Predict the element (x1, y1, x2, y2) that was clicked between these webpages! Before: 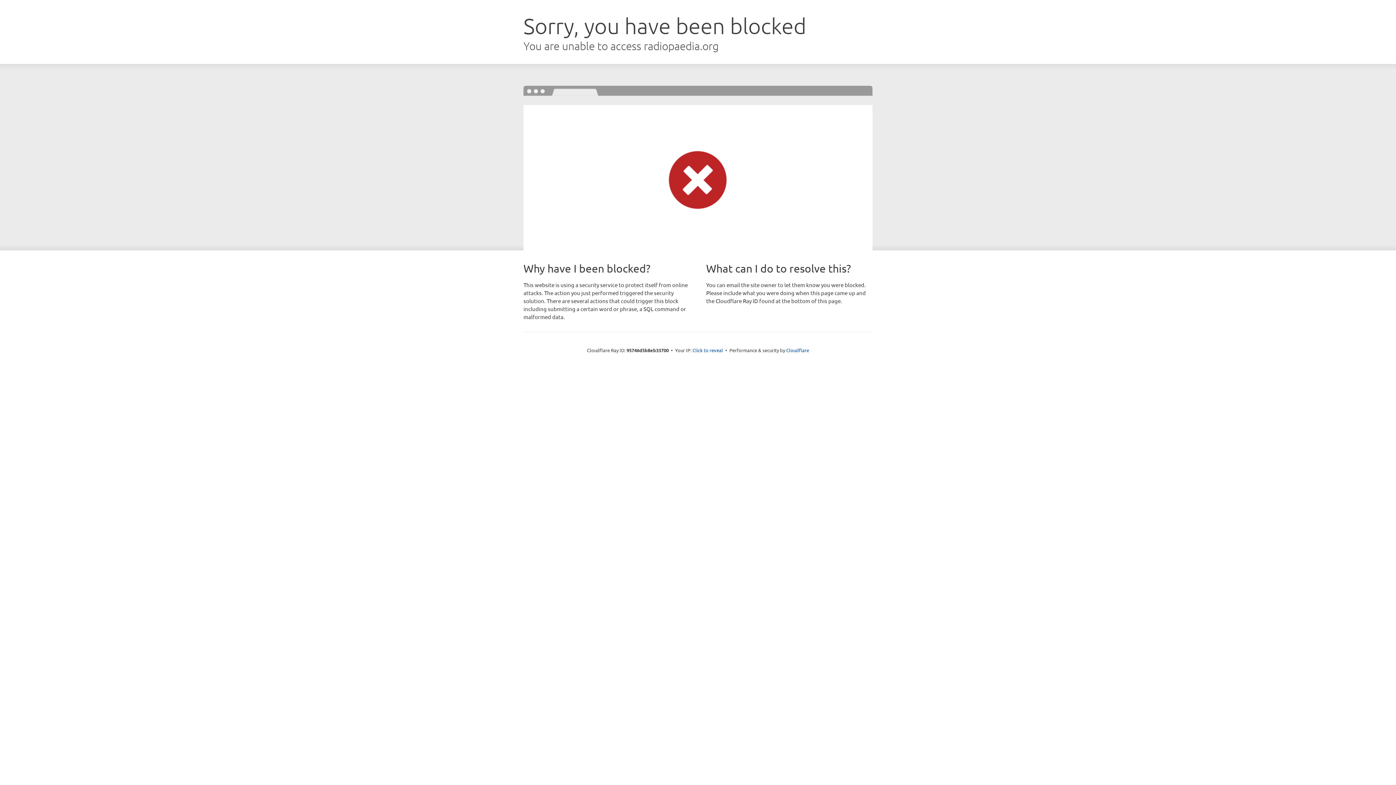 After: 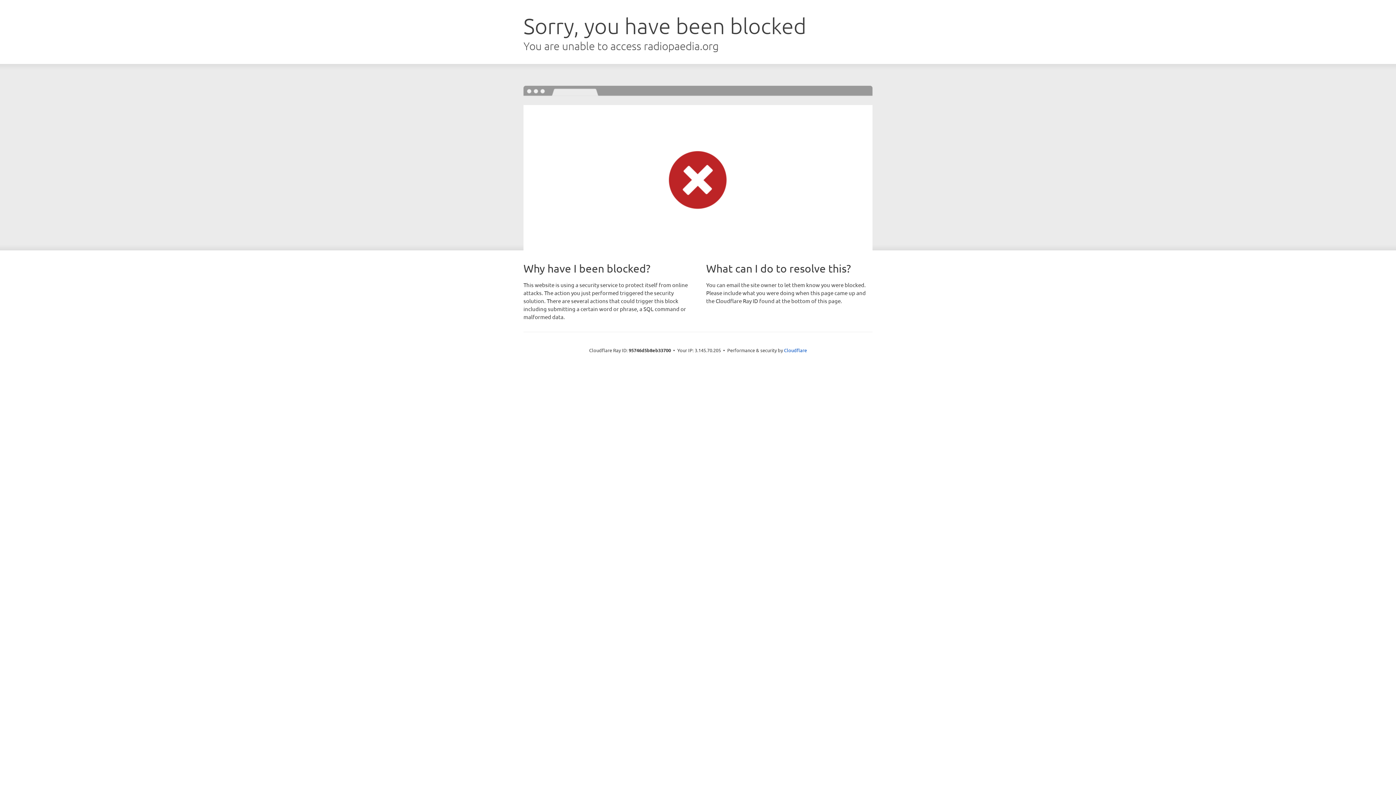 Action: bbox: (692, 346, 723, 353) label: Click to reveal